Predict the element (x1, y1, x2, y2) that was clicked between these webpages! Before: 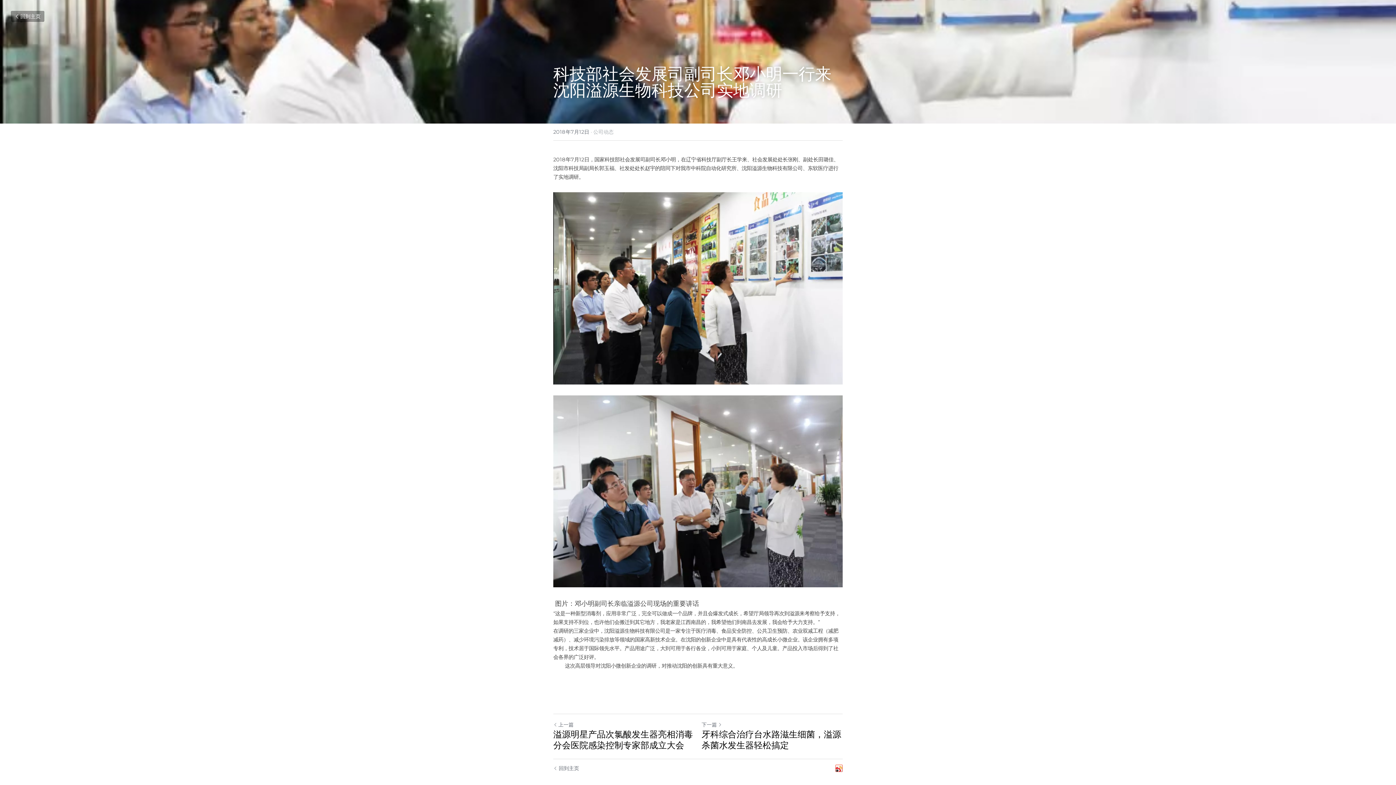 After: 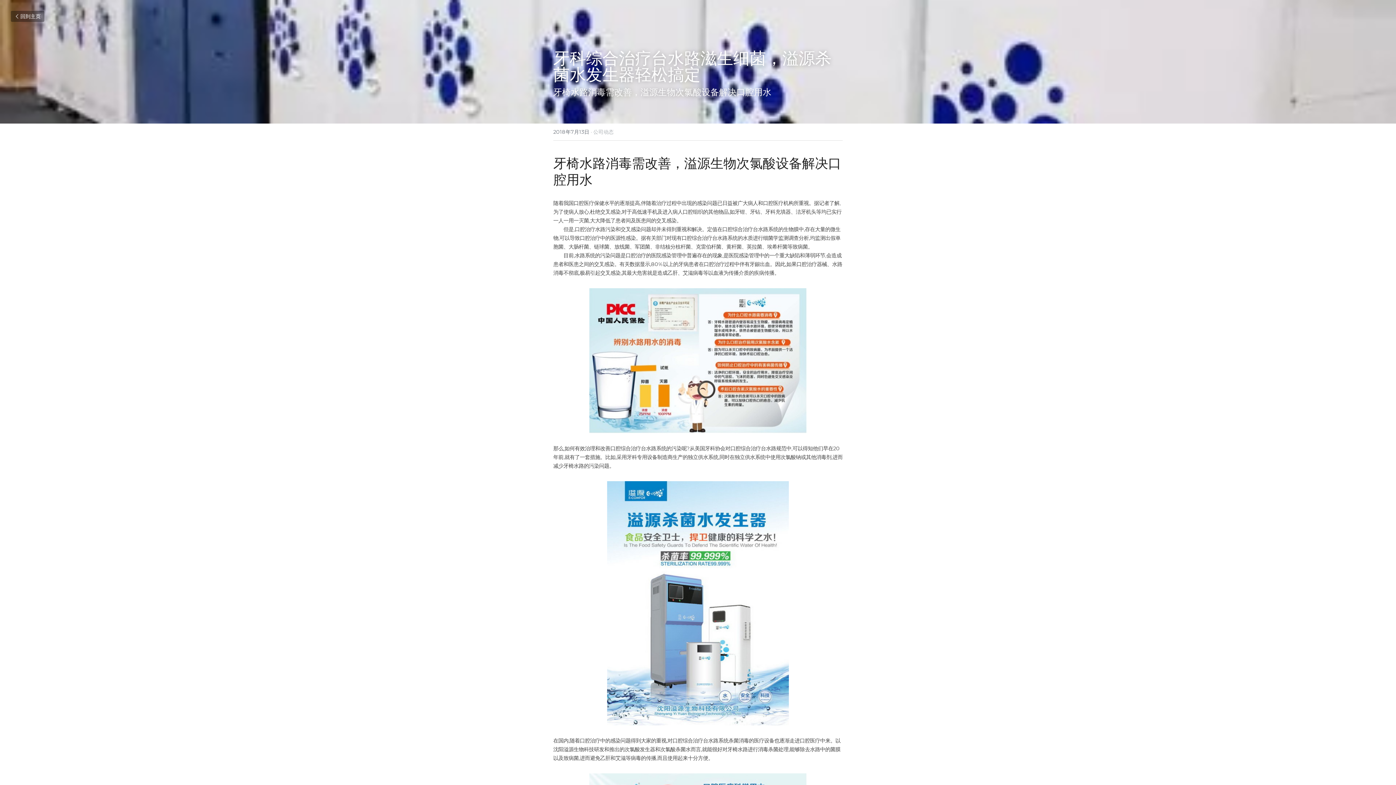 Action: label: 牙科综合治疗台水路滋生细菌，溢源杀菌水发生器轻松搞定 bbox: (701, 729, 842, 751)